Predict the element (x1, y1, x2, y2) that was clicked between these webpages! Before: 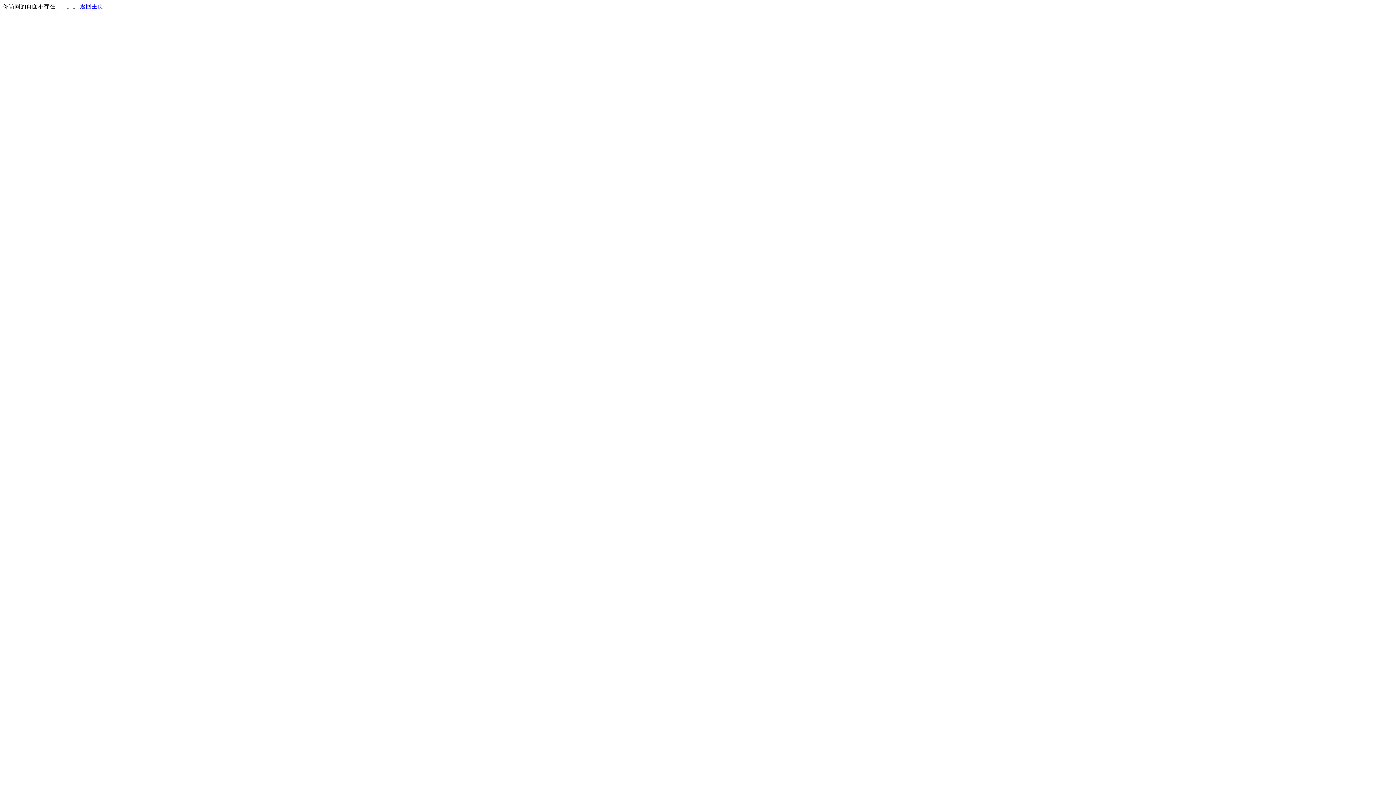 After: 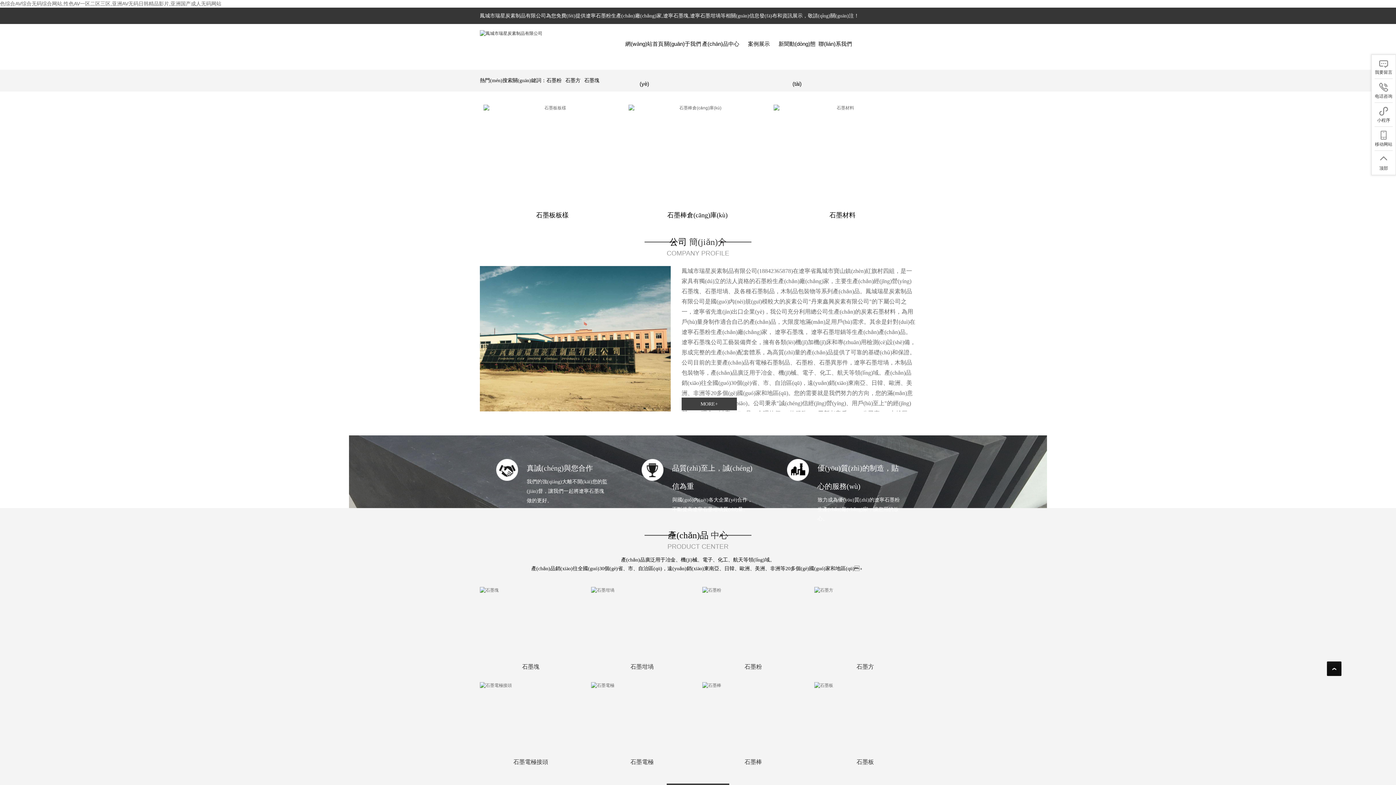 Action: label: 返回主页 bbox: (80, 3, 103, 9)